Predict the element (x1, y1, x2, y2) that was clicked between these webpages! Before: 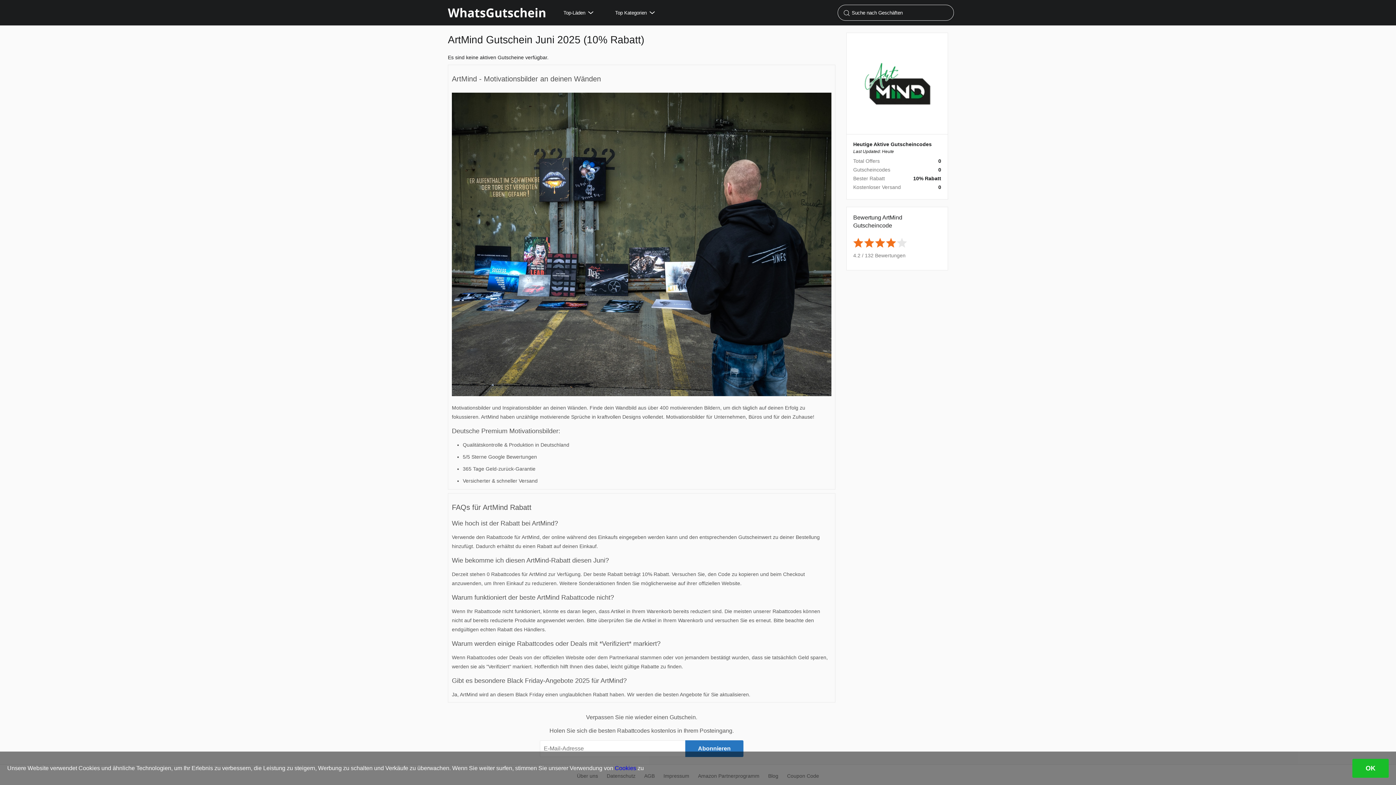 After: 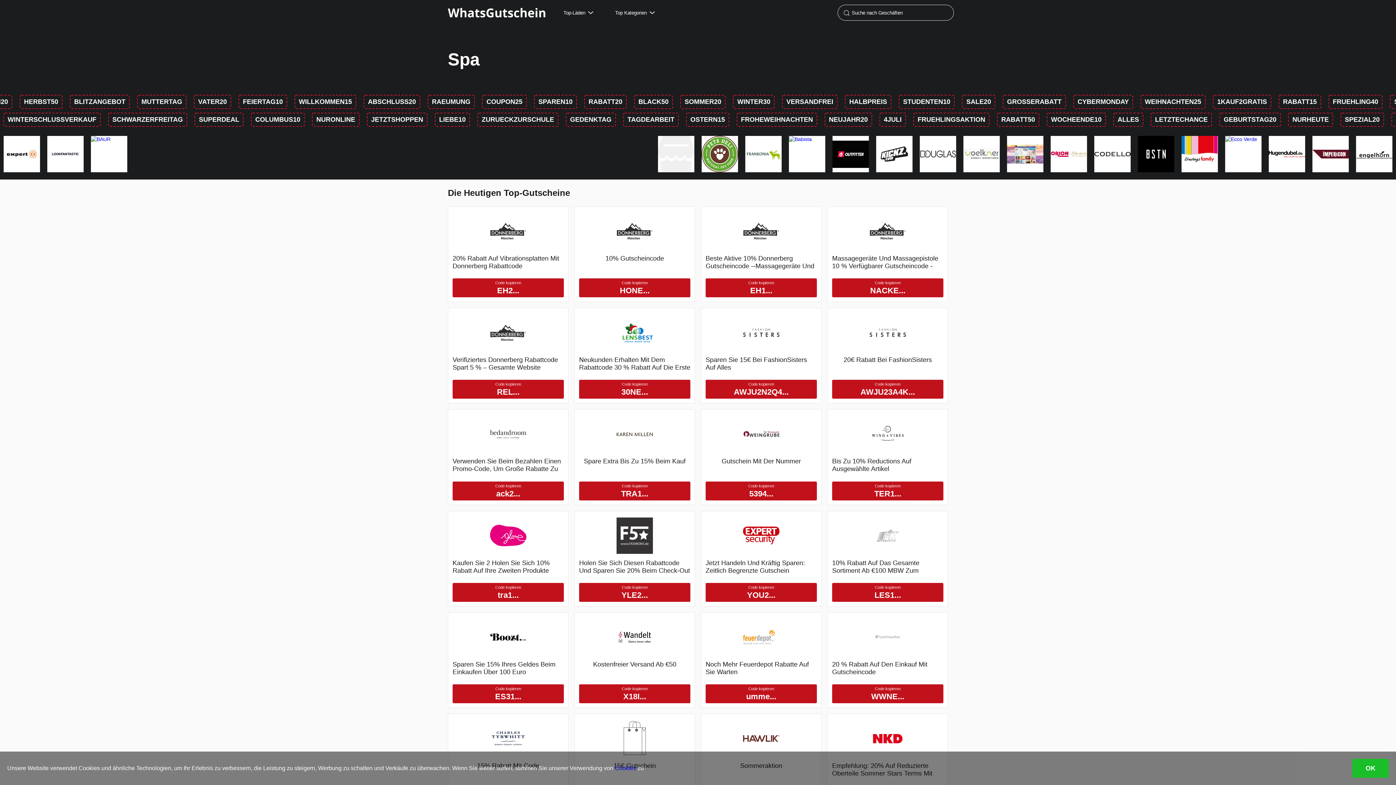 Action: label: whatsgutschein.de bbox: (448, 0, 545, 25)